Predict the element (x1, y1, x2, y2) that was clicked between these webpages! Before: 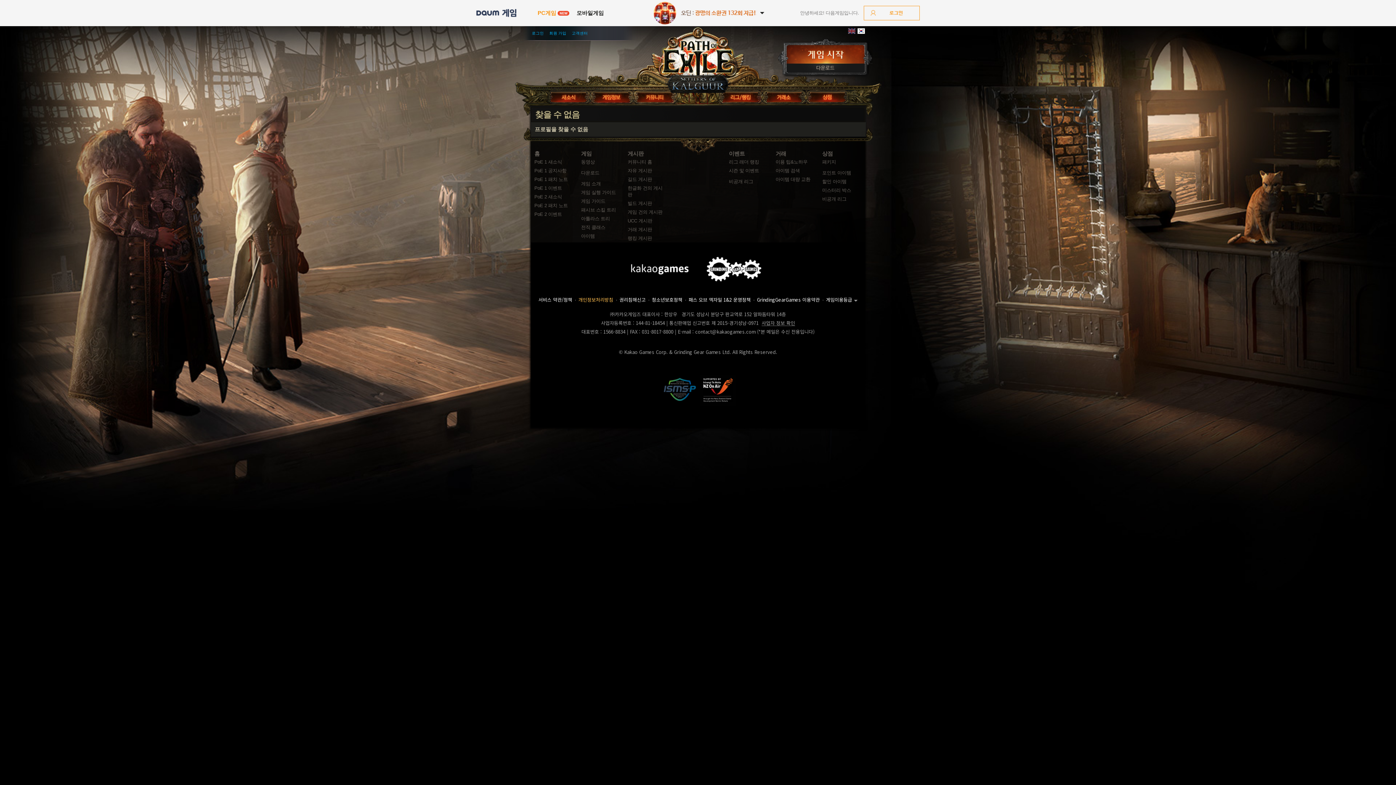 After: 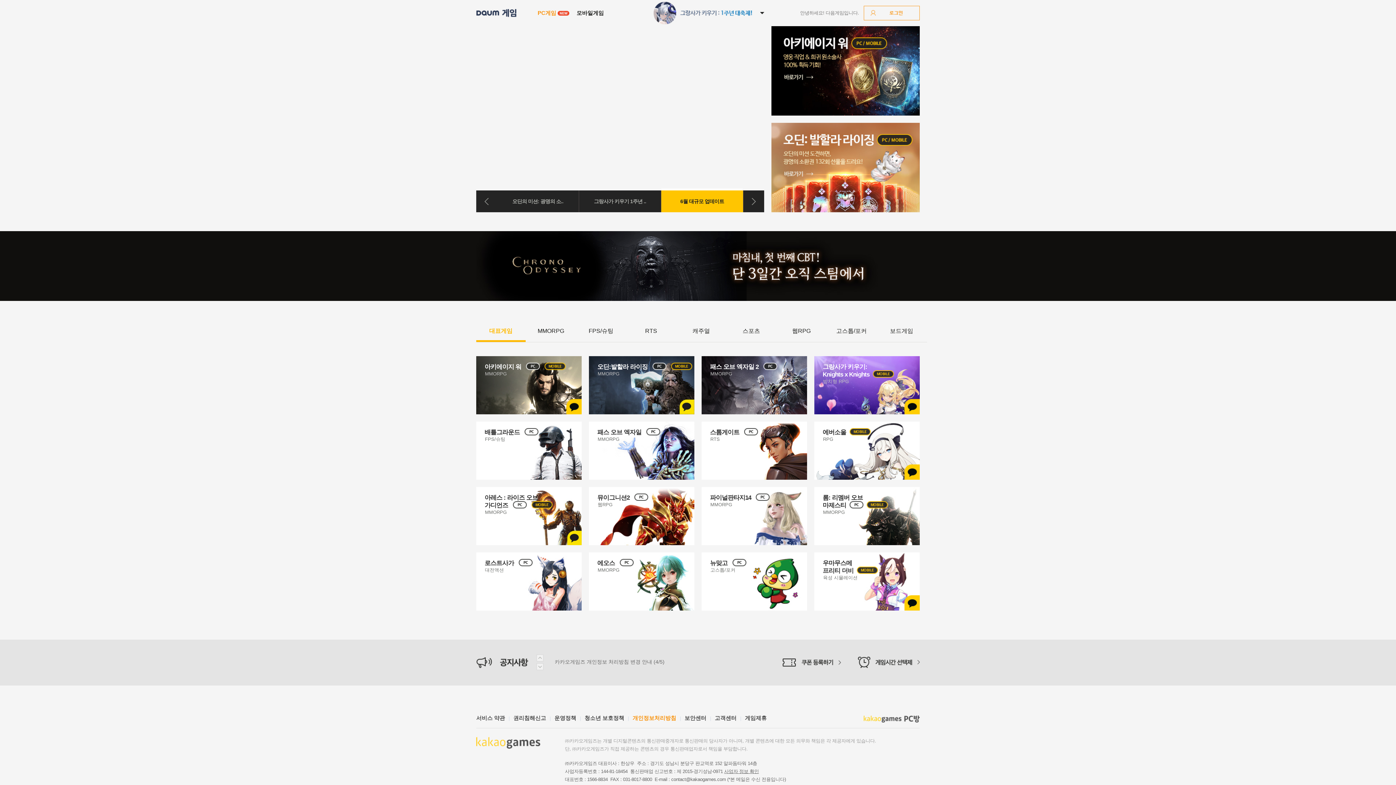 Action: label: 게임 bbox: (502, 9, 516, 17)